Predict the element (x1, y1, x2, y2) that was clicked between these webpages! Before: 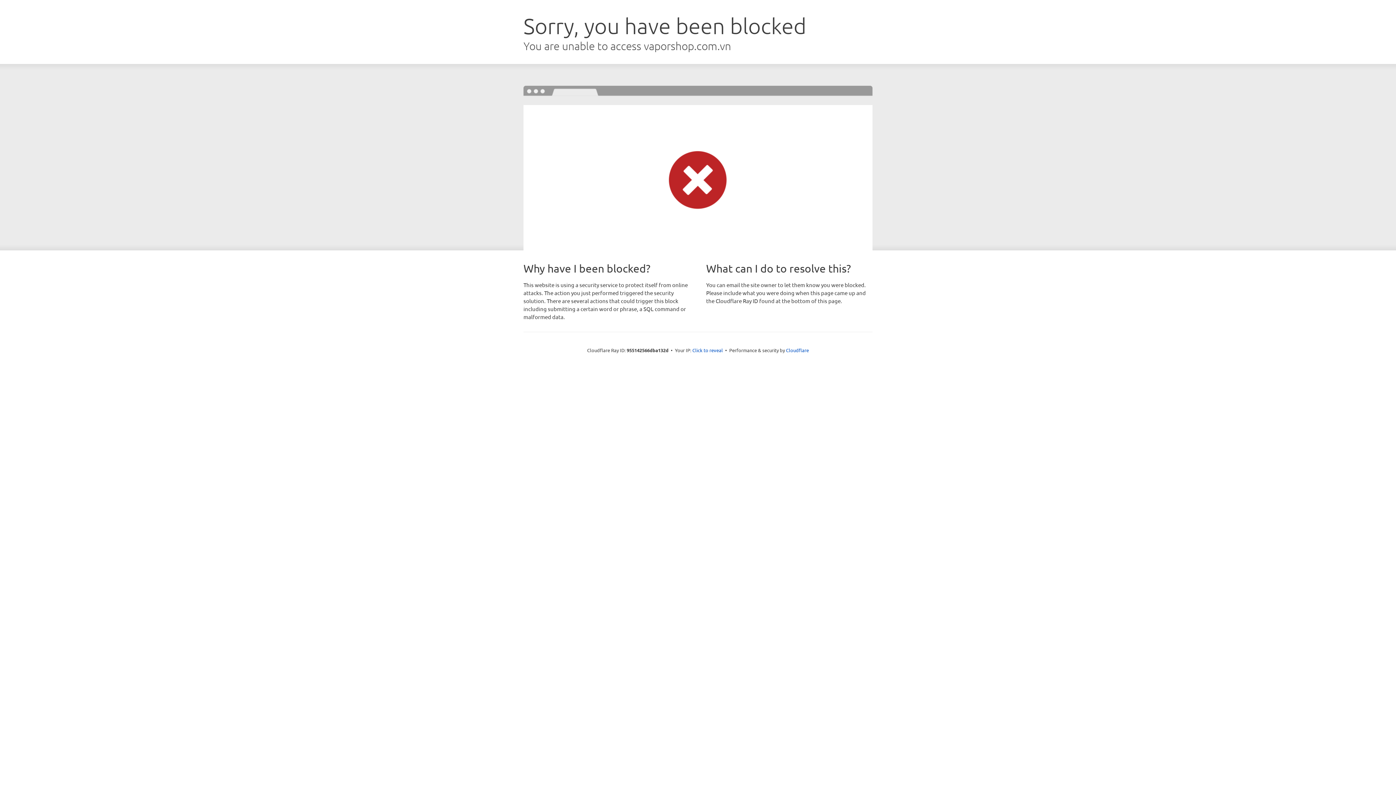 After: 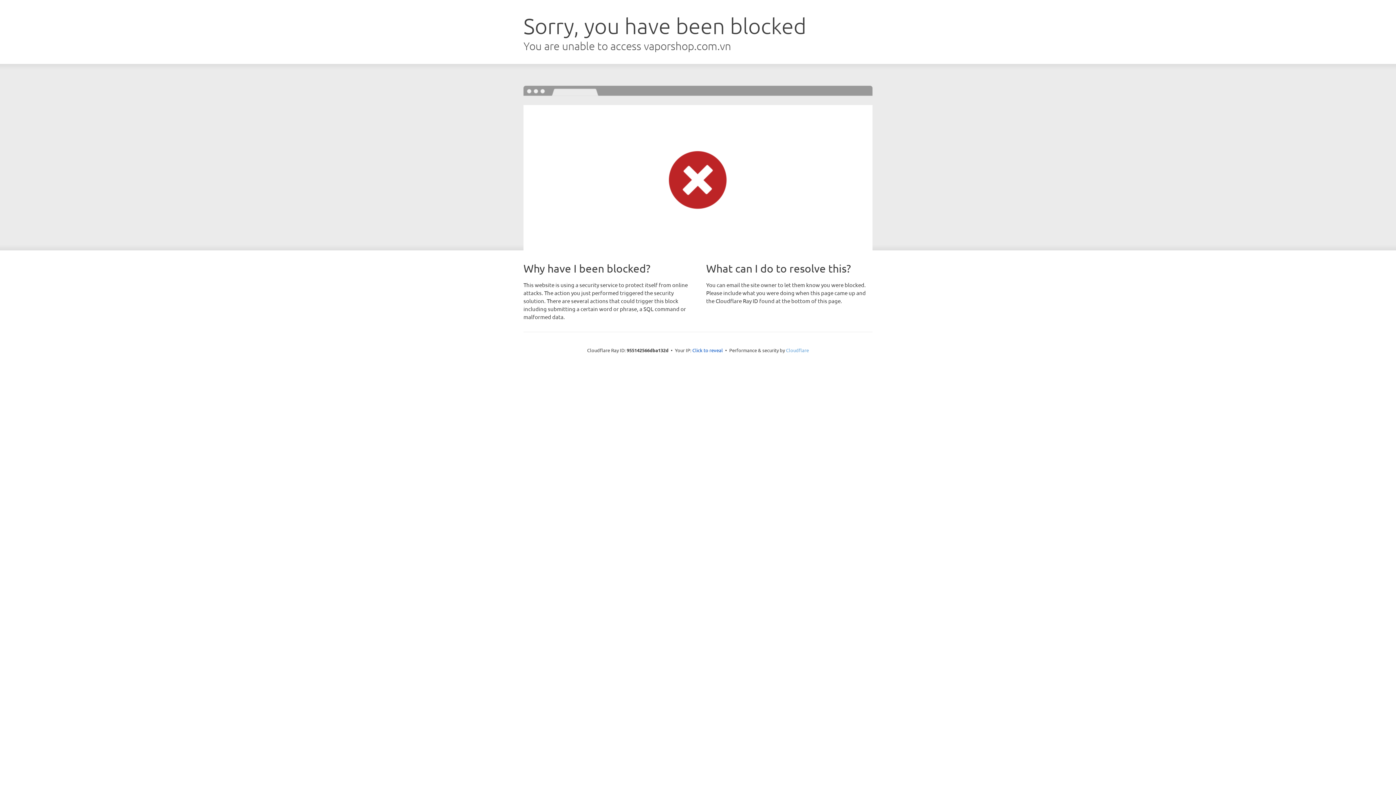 Action: bbox: (786, 347, 809, 353) label: Cloudflare